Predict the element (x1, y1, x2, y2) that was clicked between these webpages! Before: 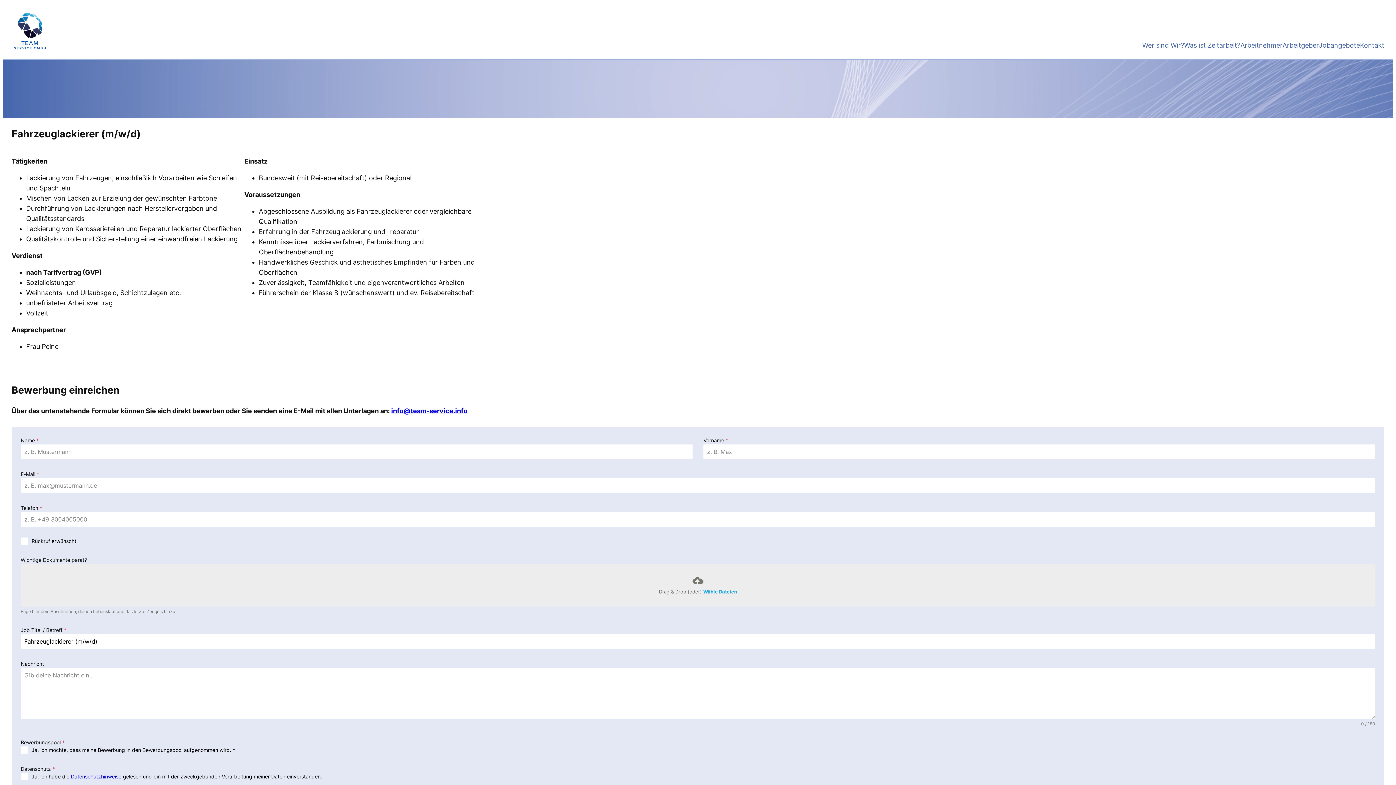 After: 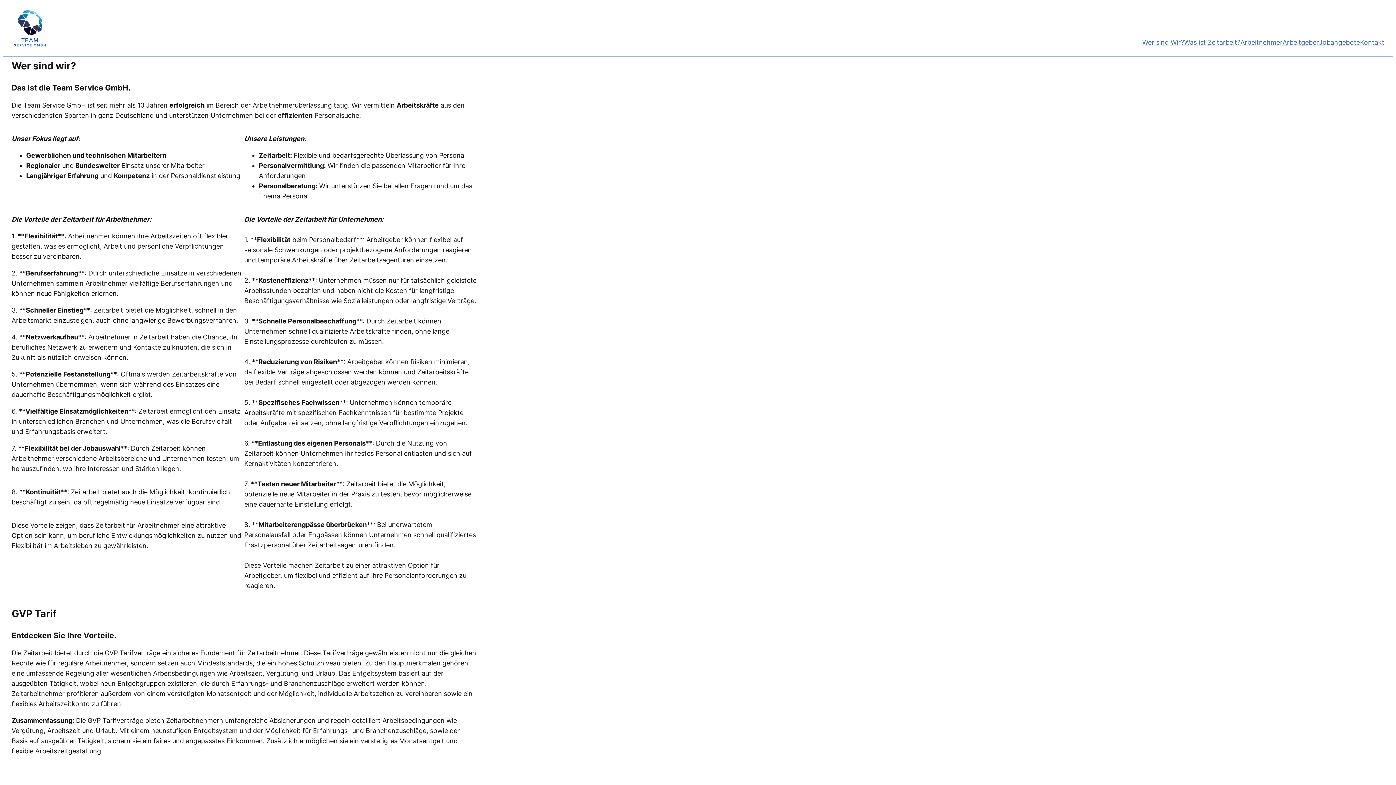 Action: label: Wer sind Wir? bbox: (1142, 40, 1184, 50)